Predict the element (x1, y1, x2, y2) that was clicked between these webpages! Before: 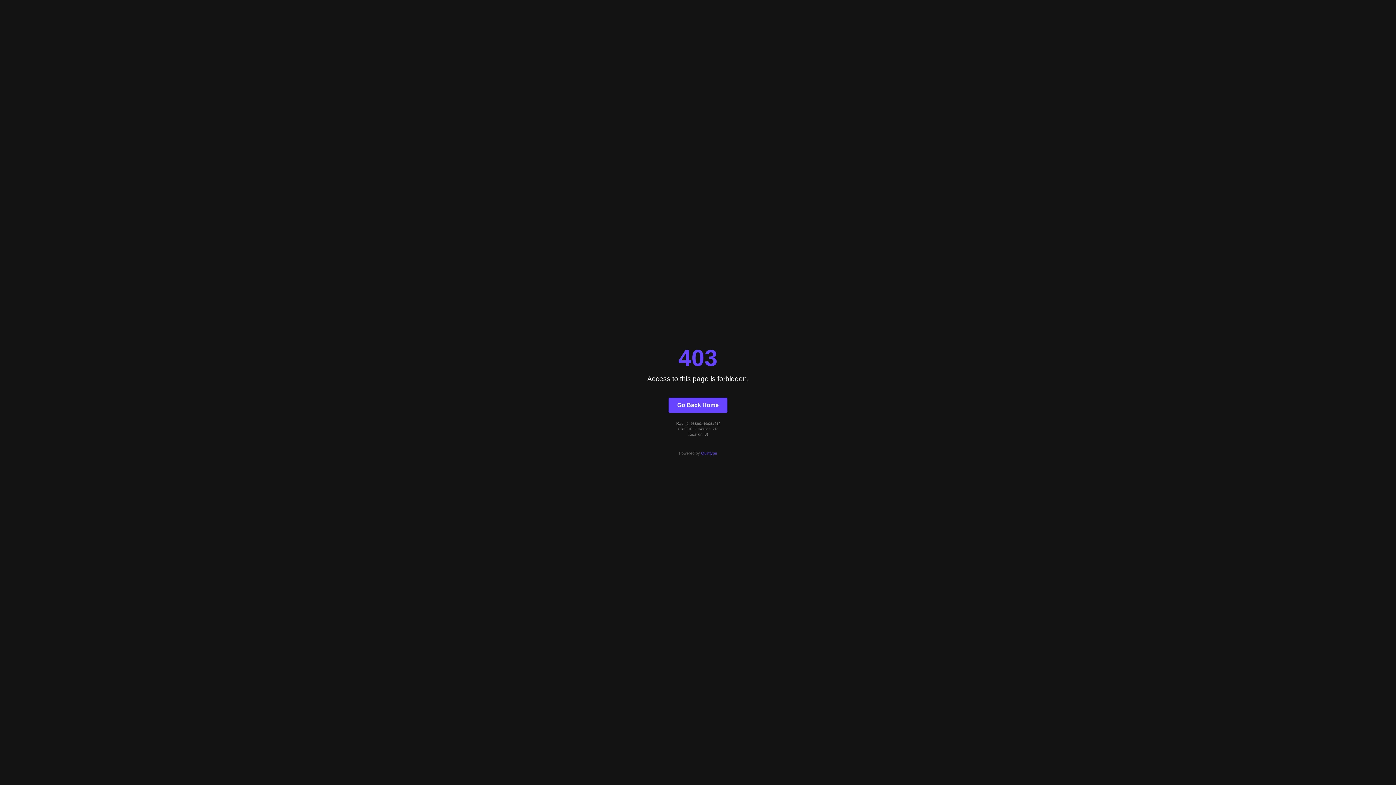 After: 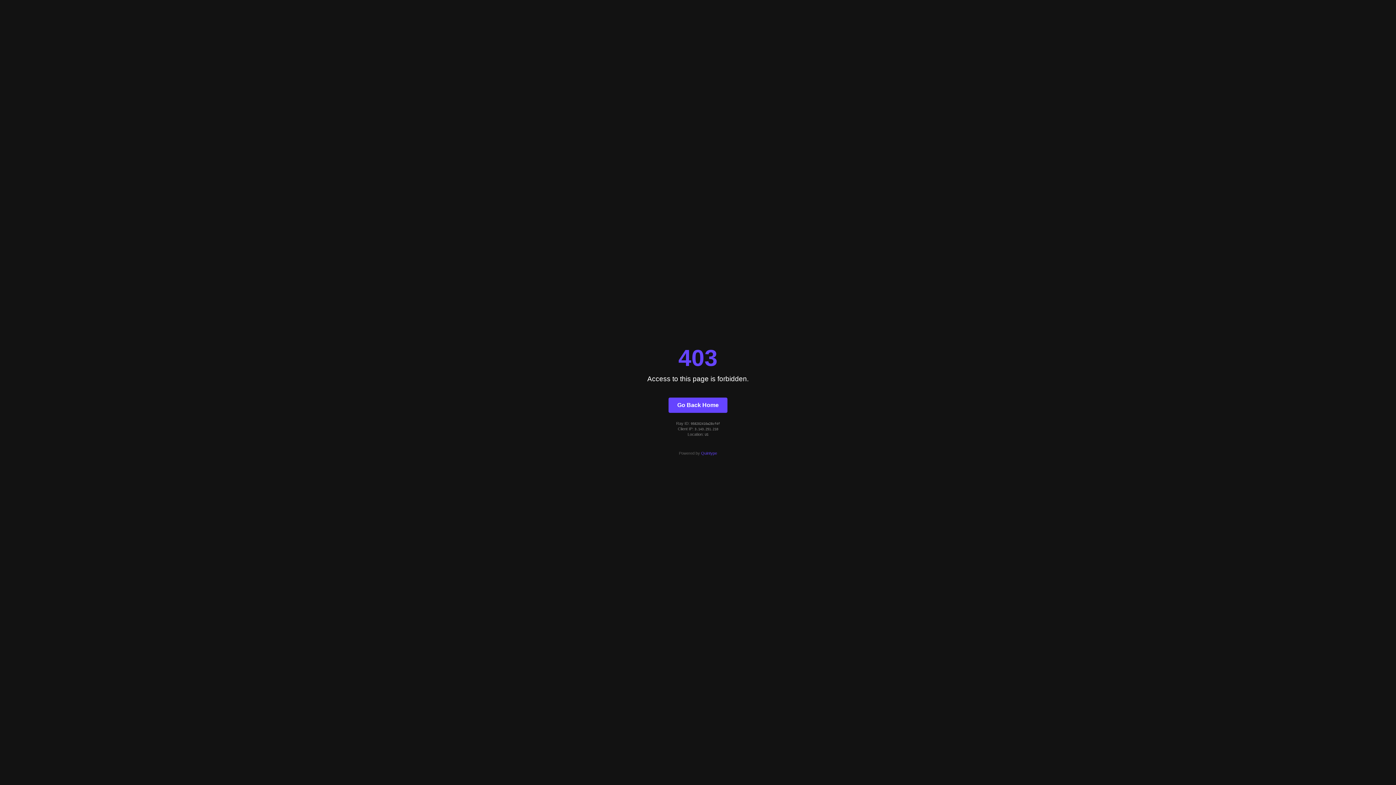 Action: label: Quintype bbox: (701, 451, 717, 455)